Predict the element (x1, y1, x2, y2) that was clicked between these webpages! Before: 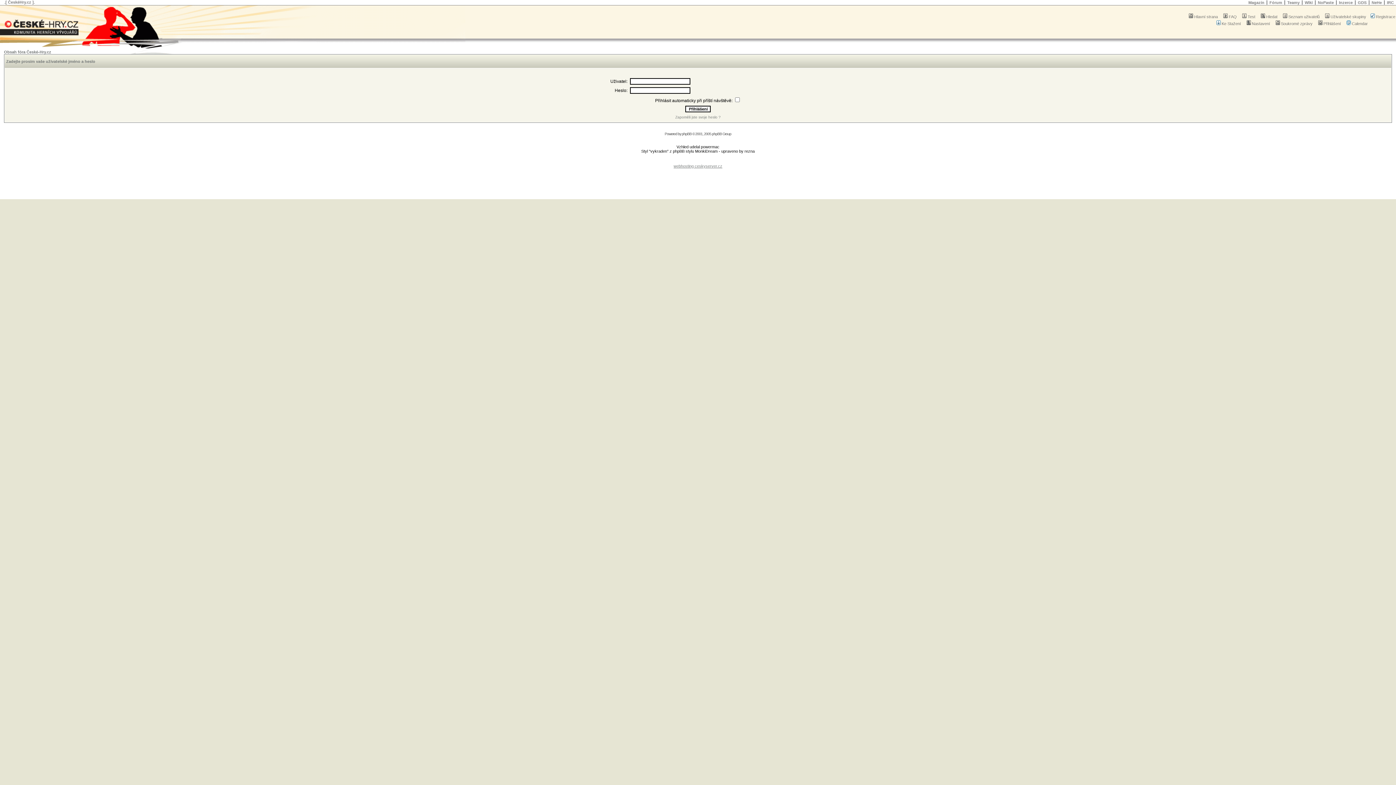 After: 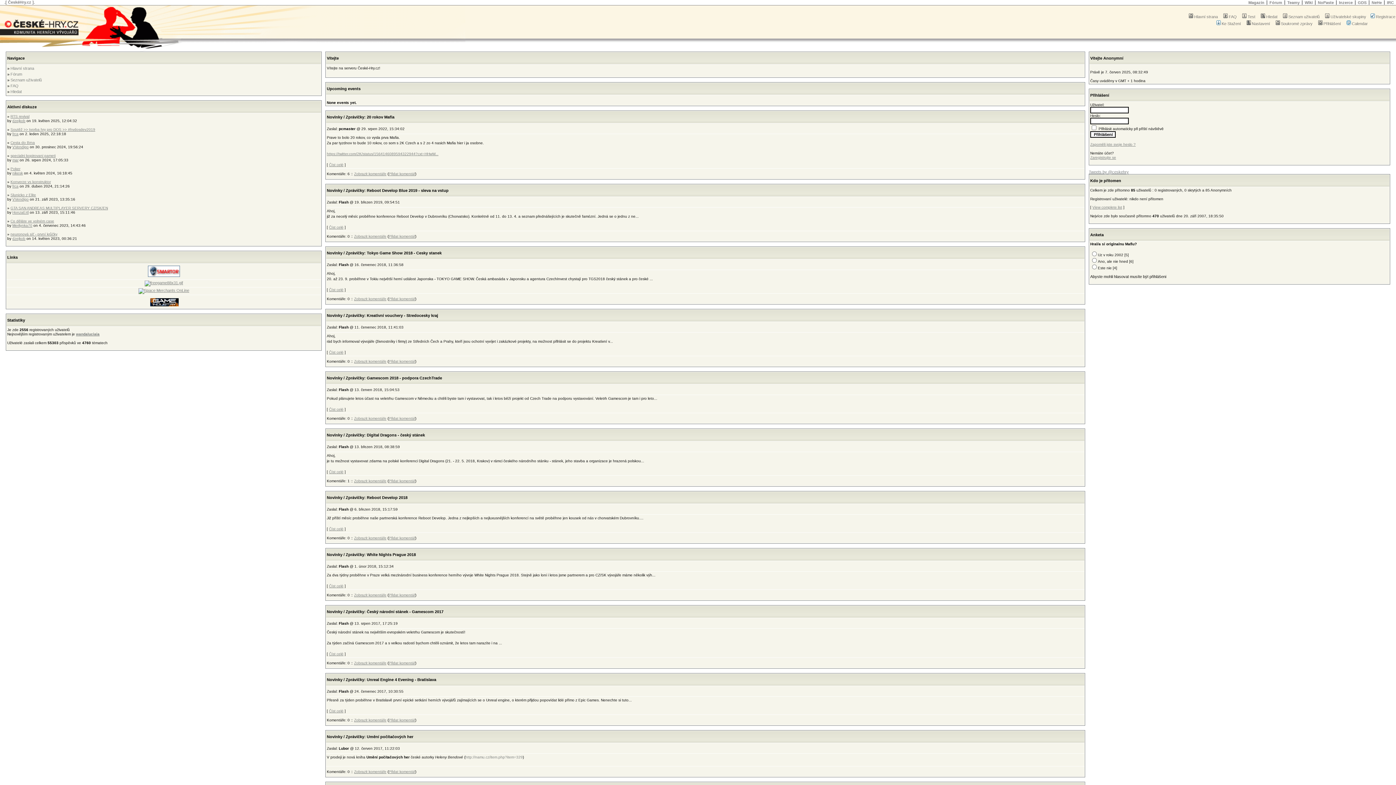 Action: label: Hlavní strana bbox: (1188, 14, 1218, 18)